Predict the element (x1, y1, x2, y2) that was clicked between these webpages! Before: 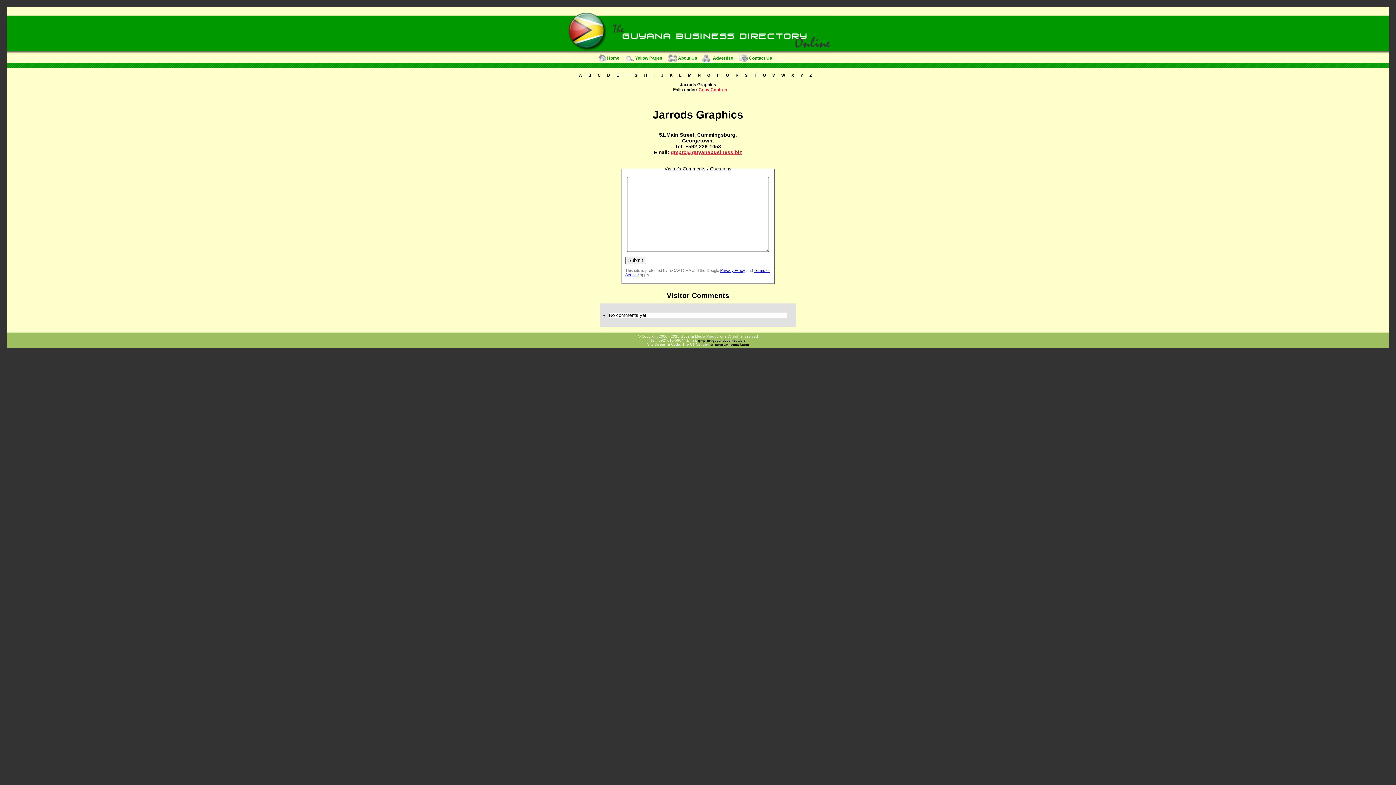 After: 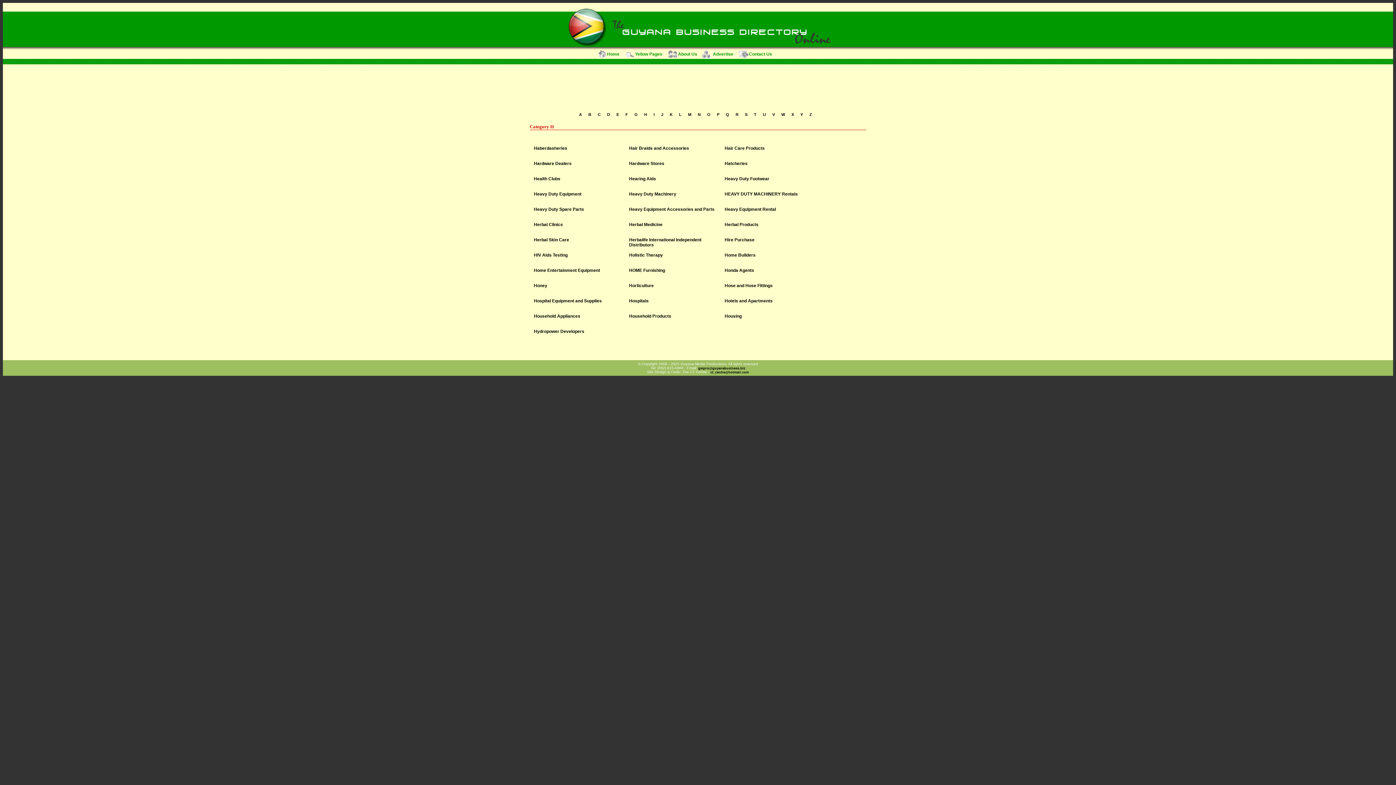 Action: label: H bbox: (644, 73, 652, 77)